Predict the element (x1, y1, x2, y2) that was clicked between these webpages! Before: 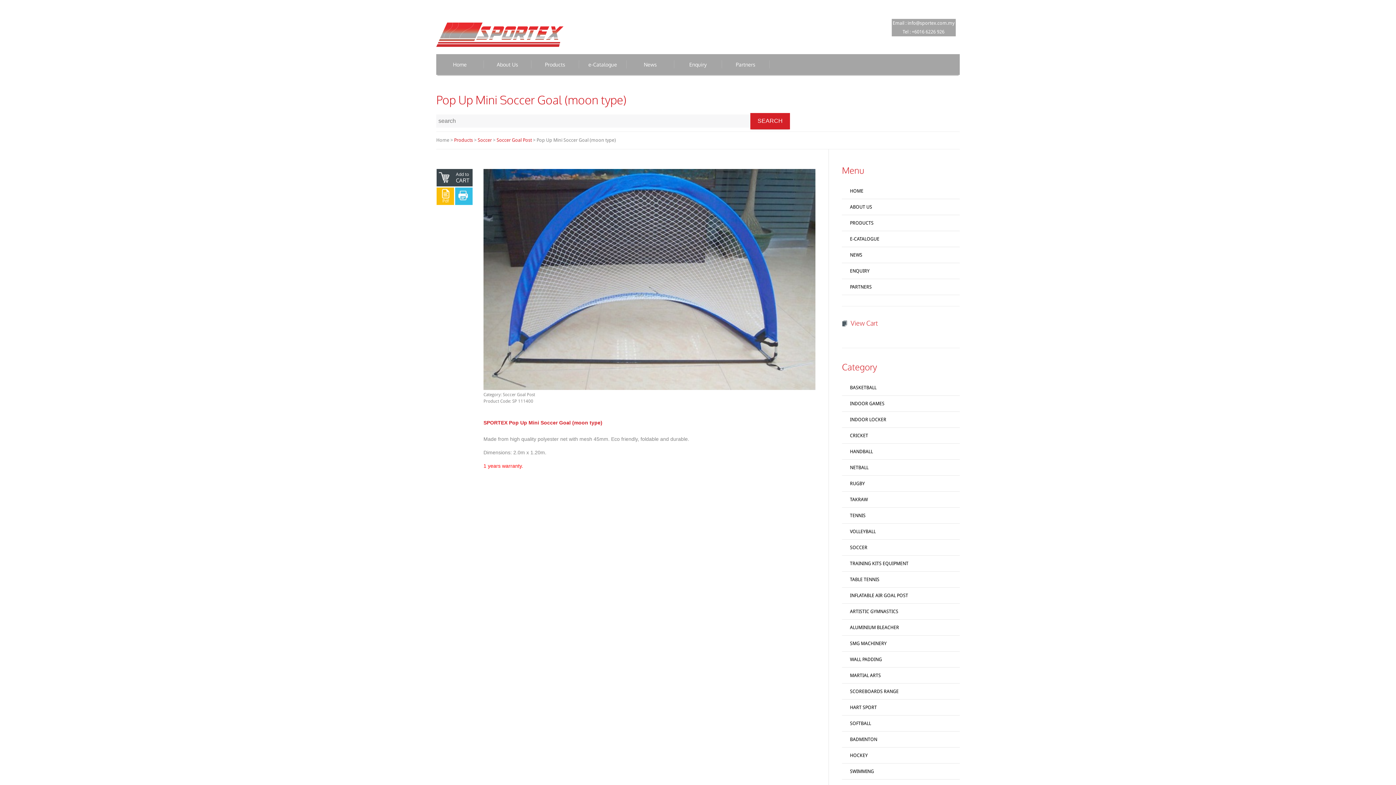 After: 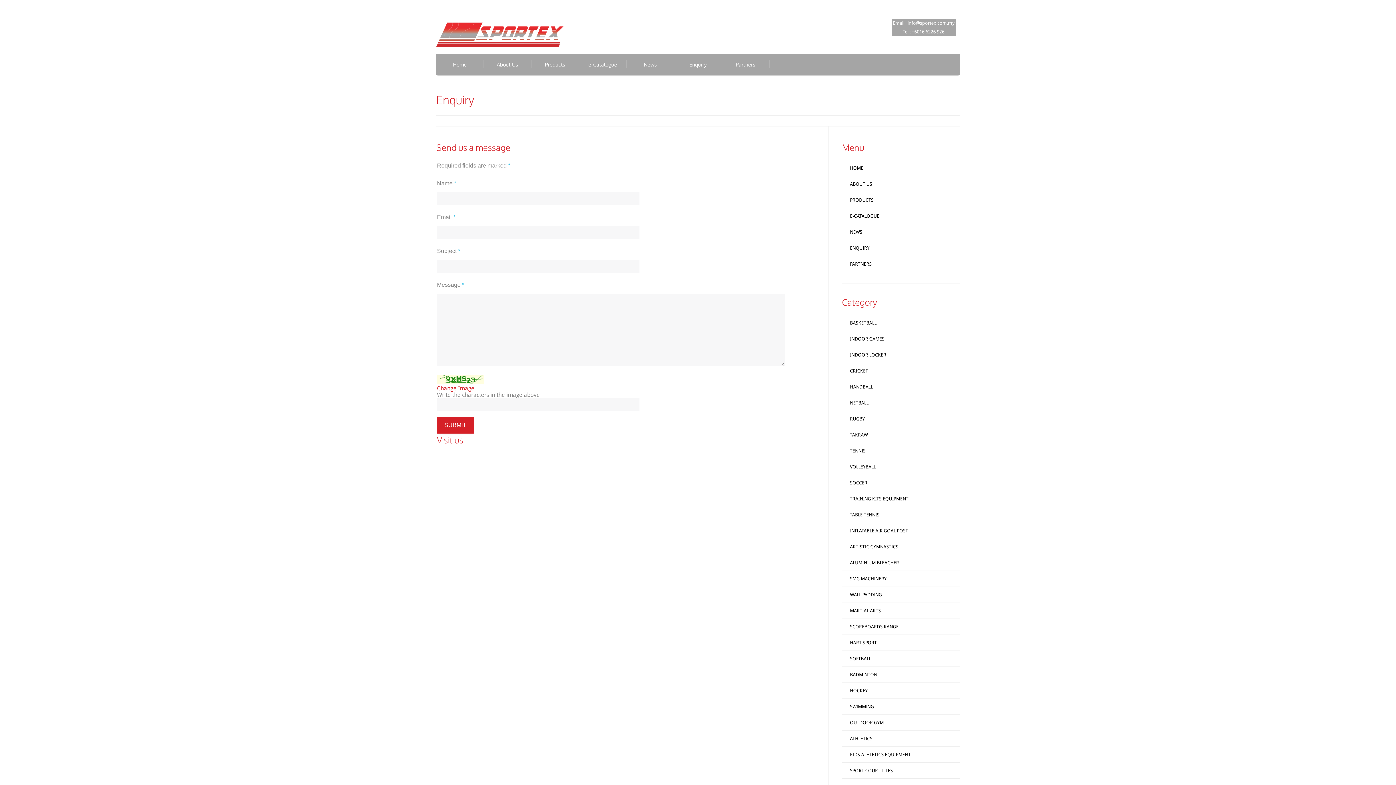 Action: bbox: (674, 54, 722, 74) label: Enquiry